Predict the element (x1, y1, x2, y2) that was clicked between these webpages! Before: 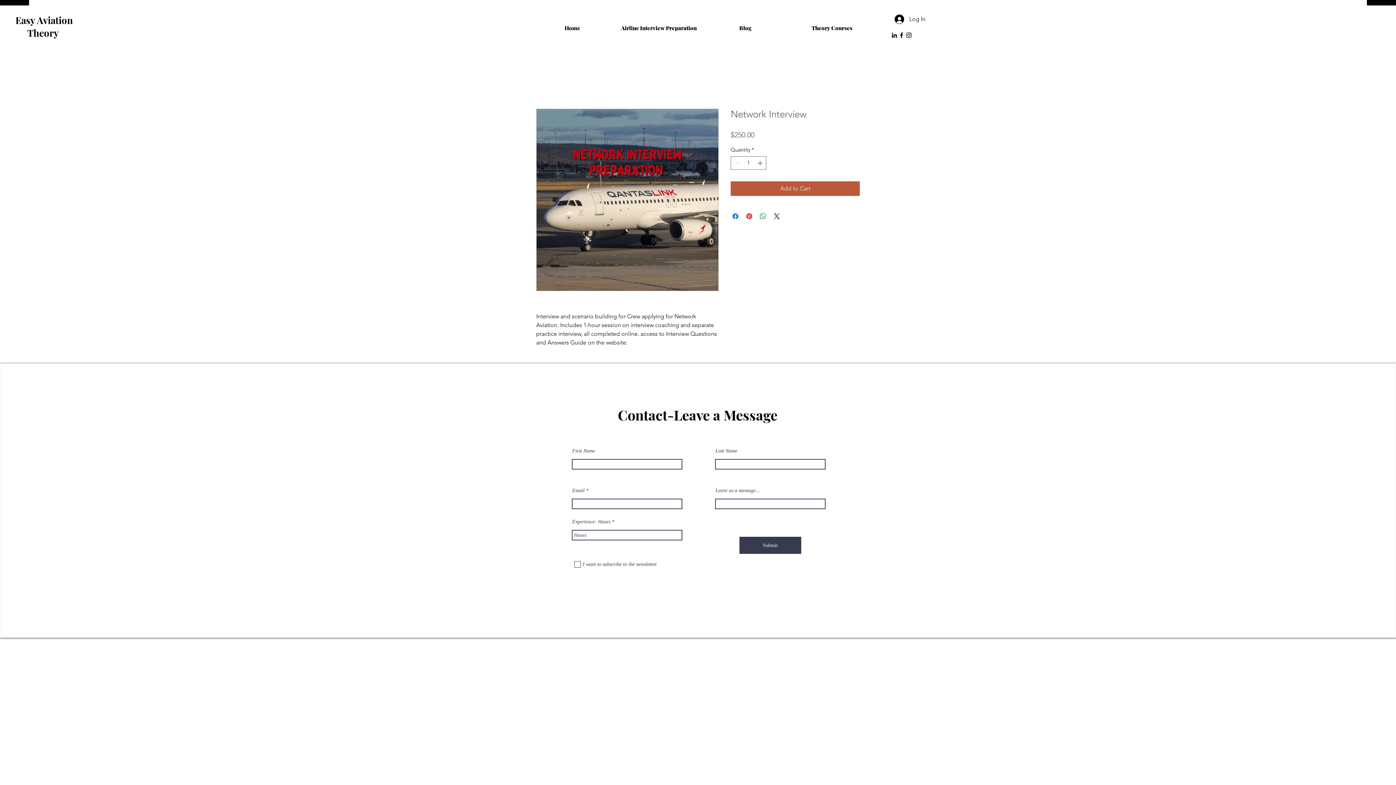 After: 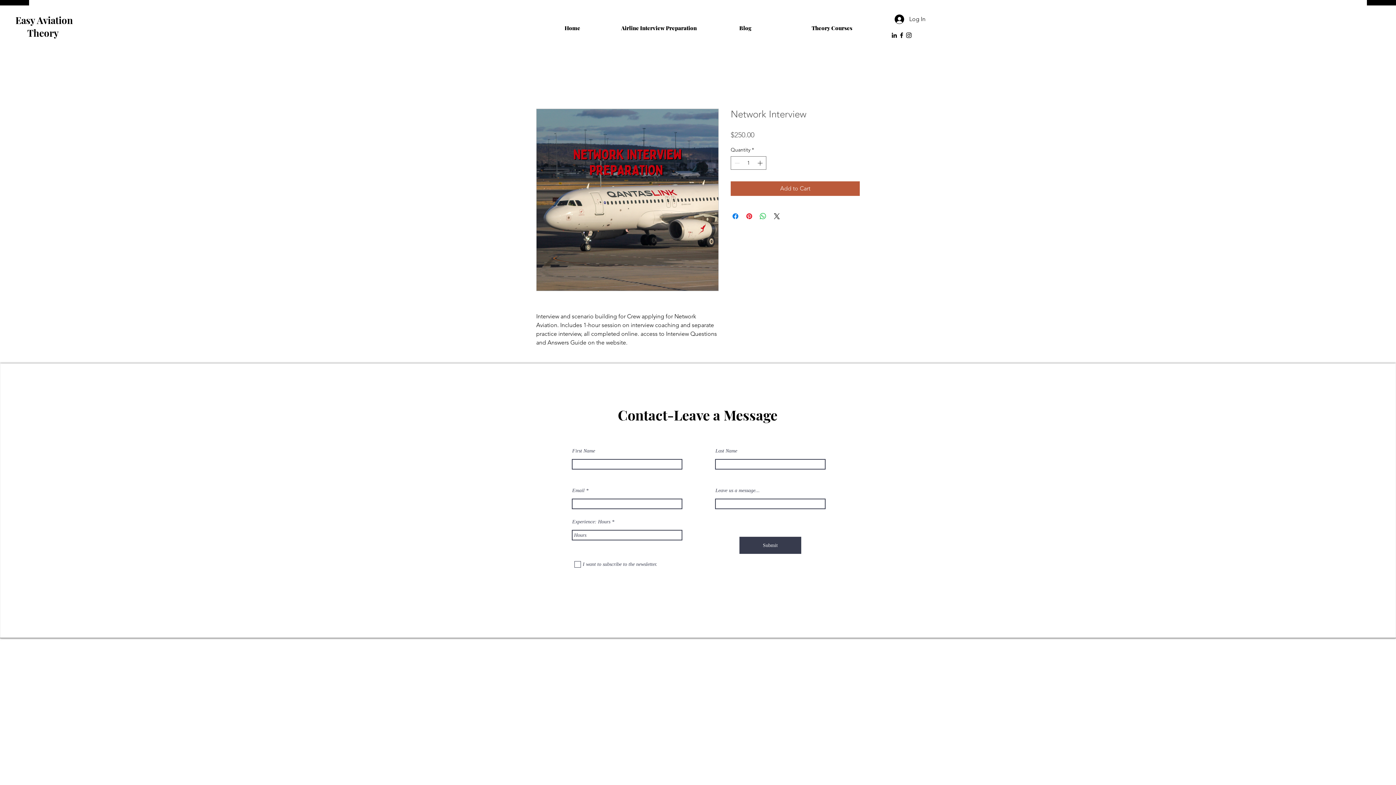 Action: label: Instagram bbox: (905, 31, 912, 38)